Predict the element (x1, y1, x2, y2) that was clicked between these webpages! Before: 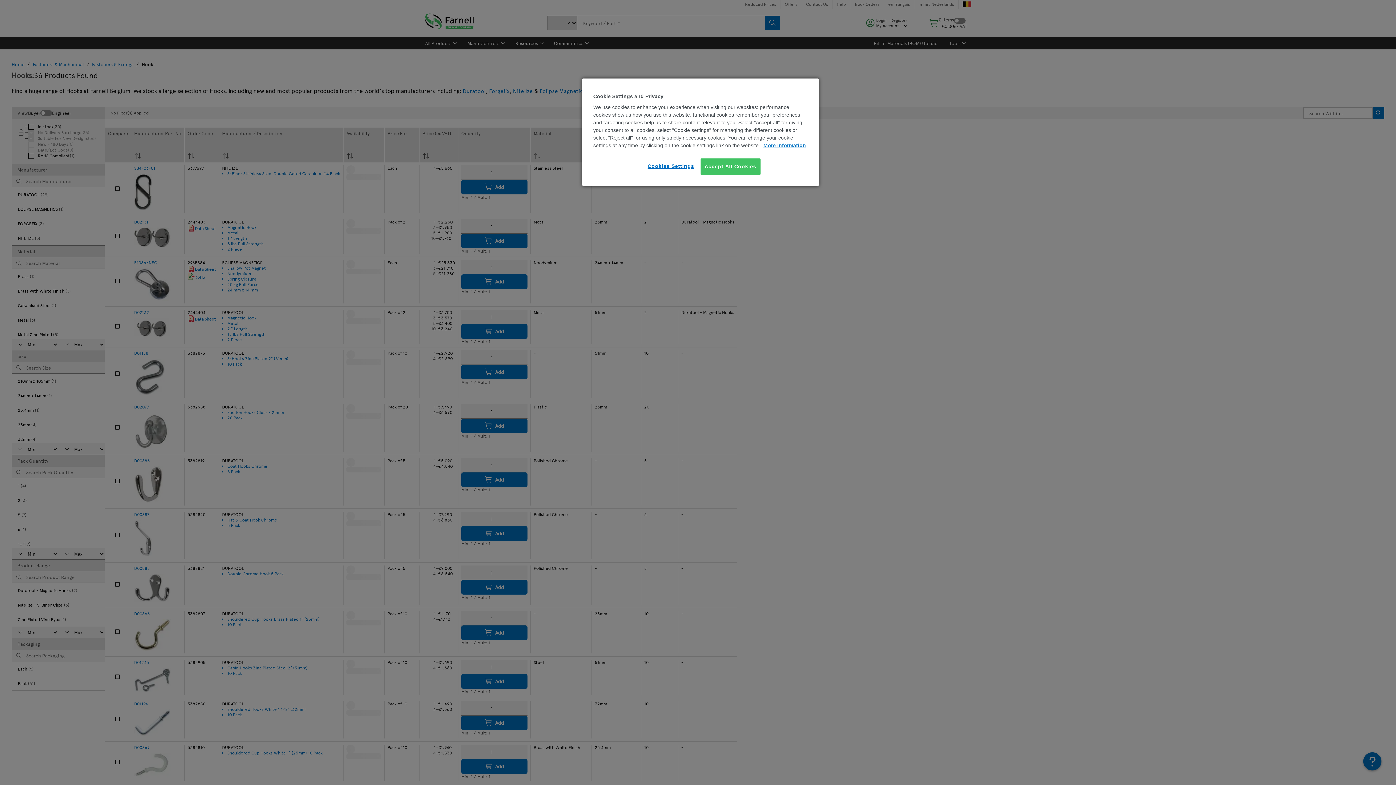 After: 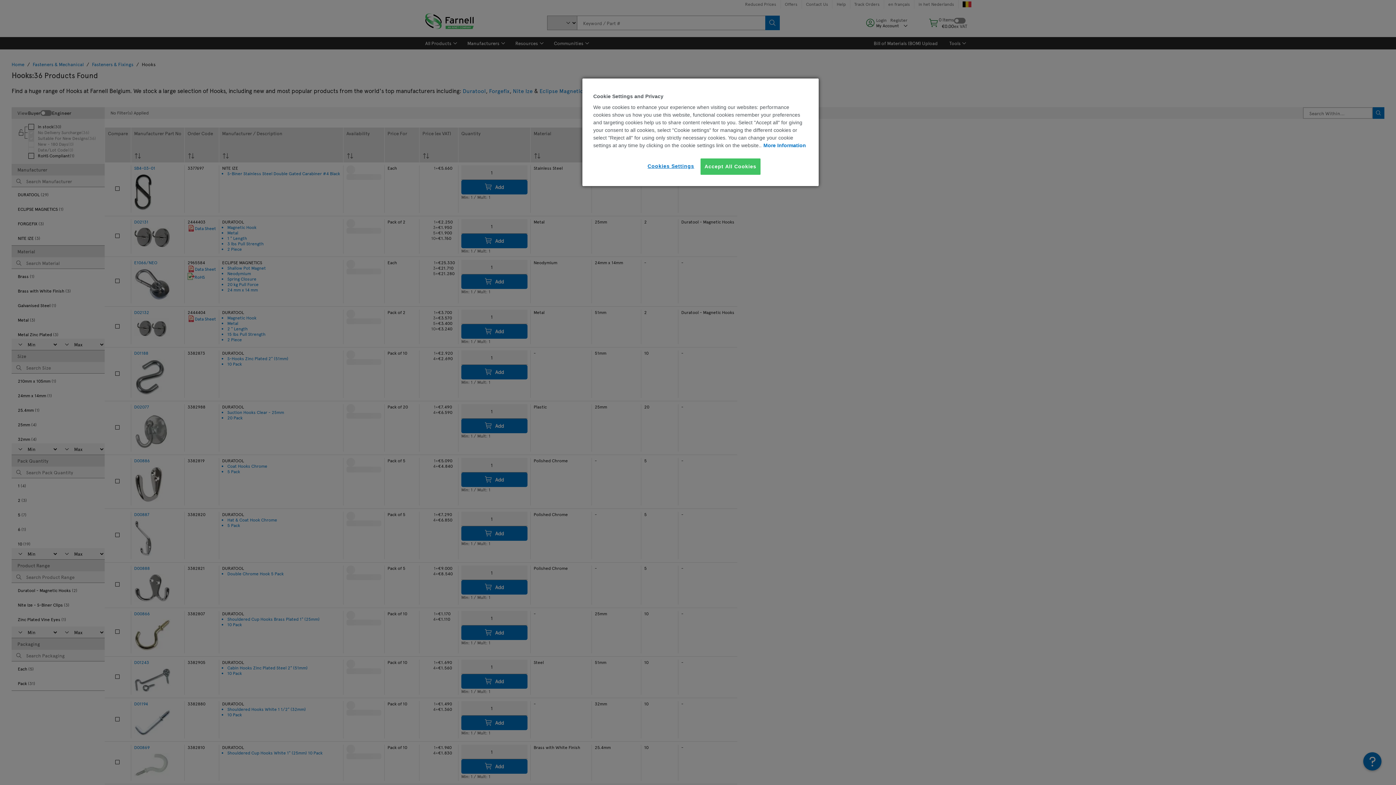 Action: bbox: (763, 142, 806, 148) label: More information about your privacy, opens in a new tab